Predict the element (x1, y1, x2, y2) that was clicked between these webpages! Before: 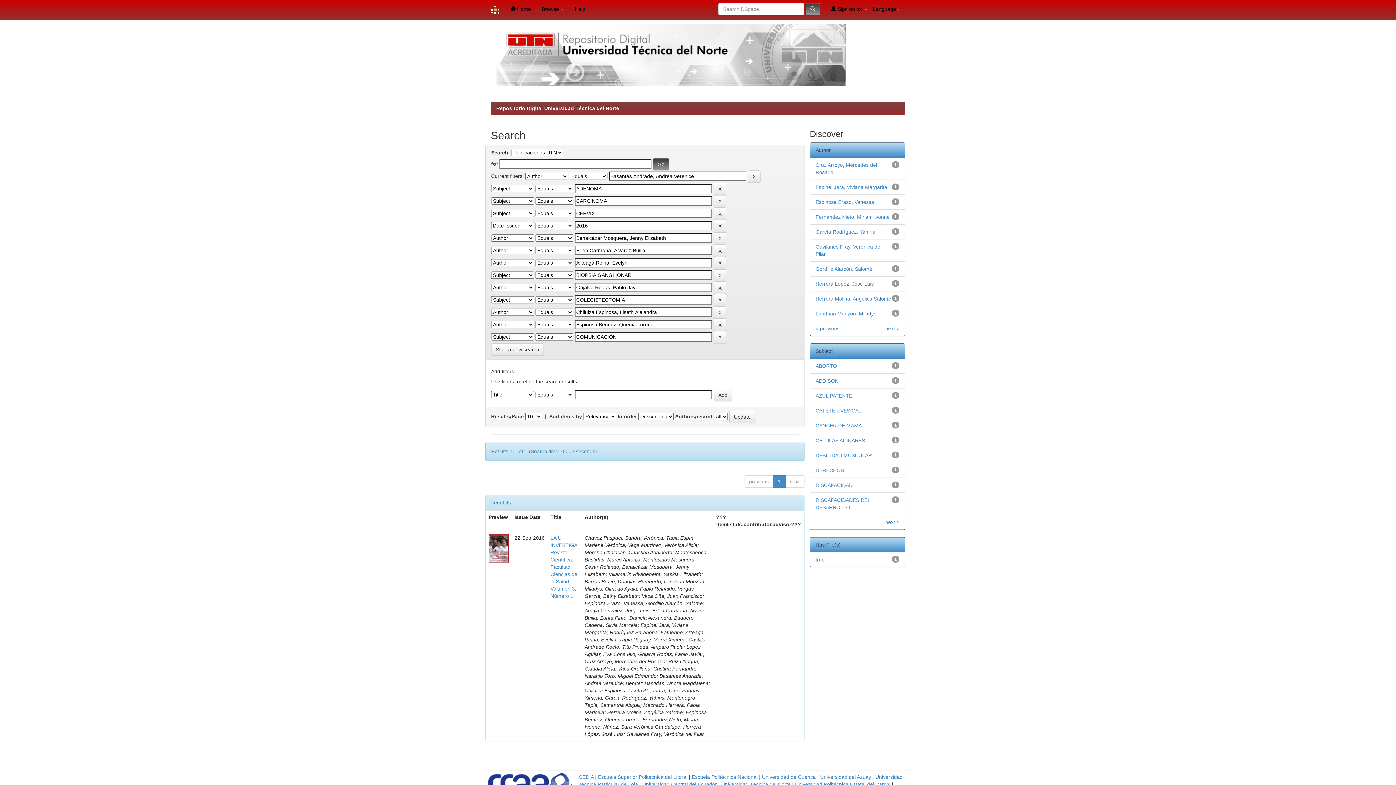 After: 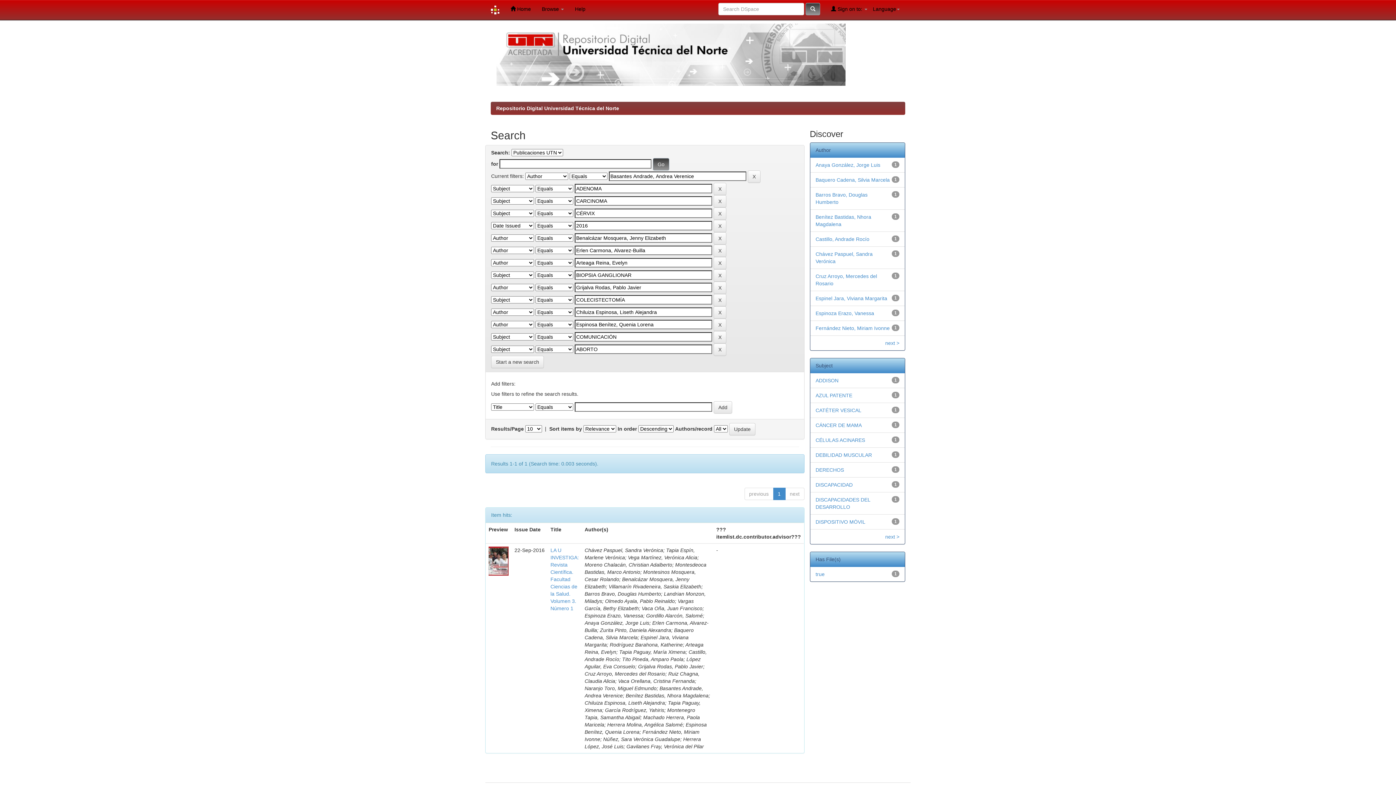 Action: bbox: (815, 363, 837, 369) label: ABORTO